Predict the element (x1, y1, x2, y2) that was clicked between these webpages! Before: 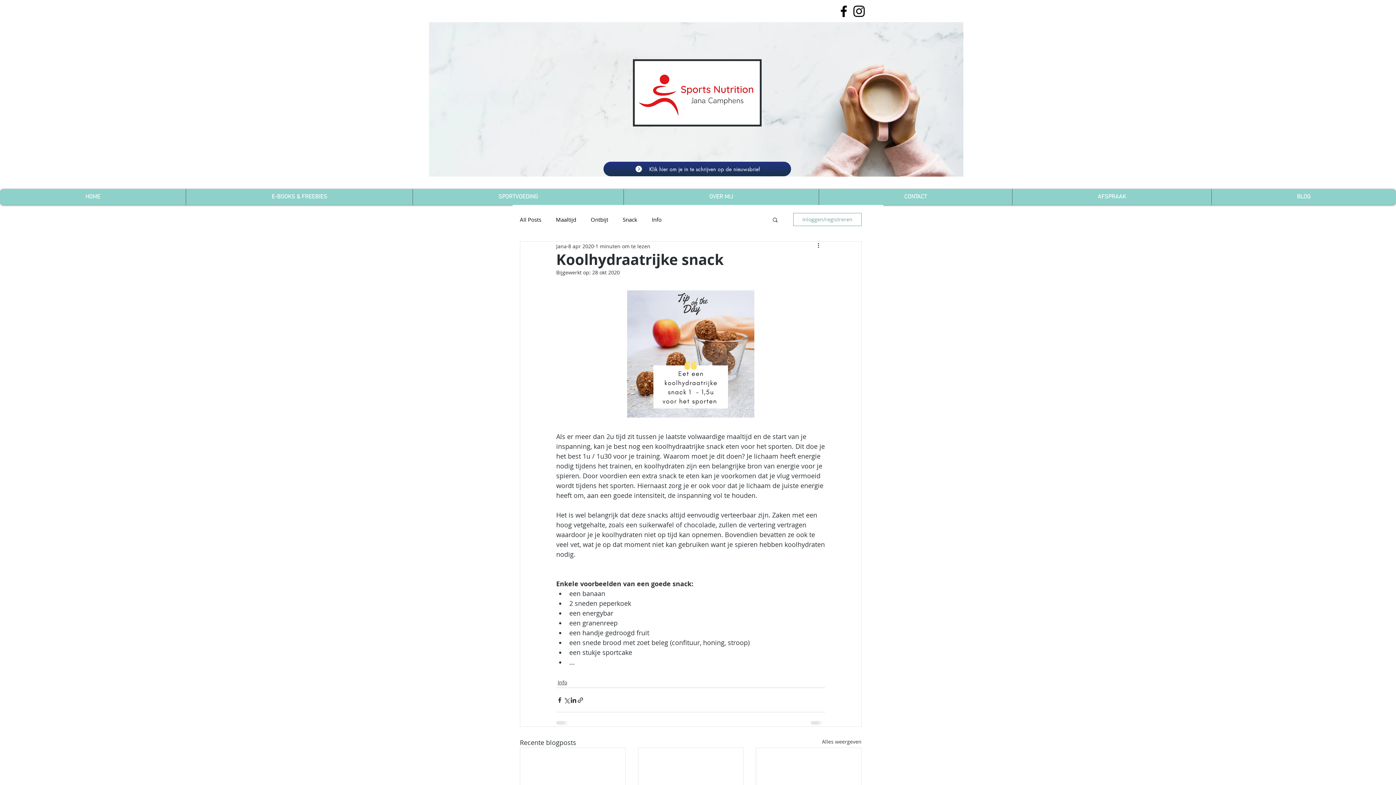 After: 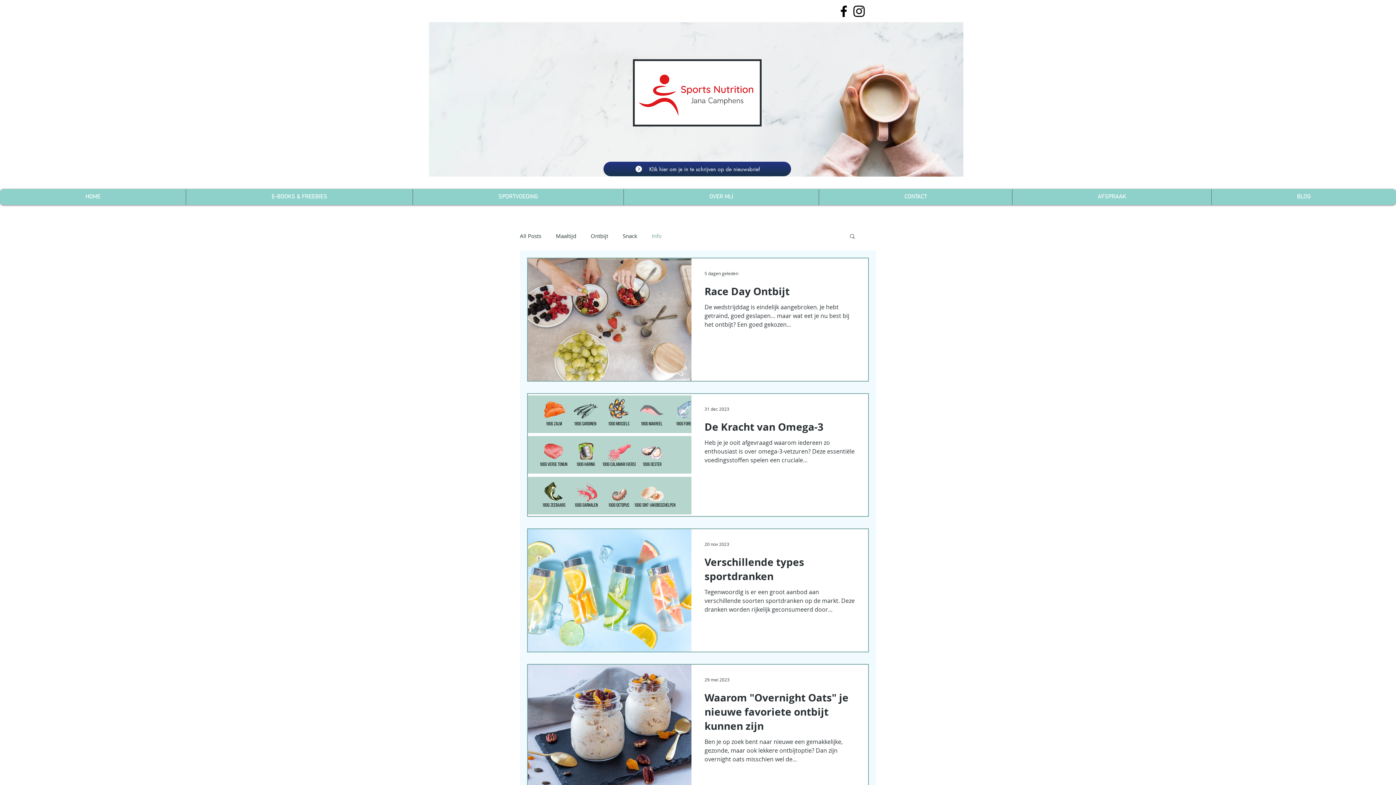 Action: label: Info bbox: (557, 678, 567, 686)